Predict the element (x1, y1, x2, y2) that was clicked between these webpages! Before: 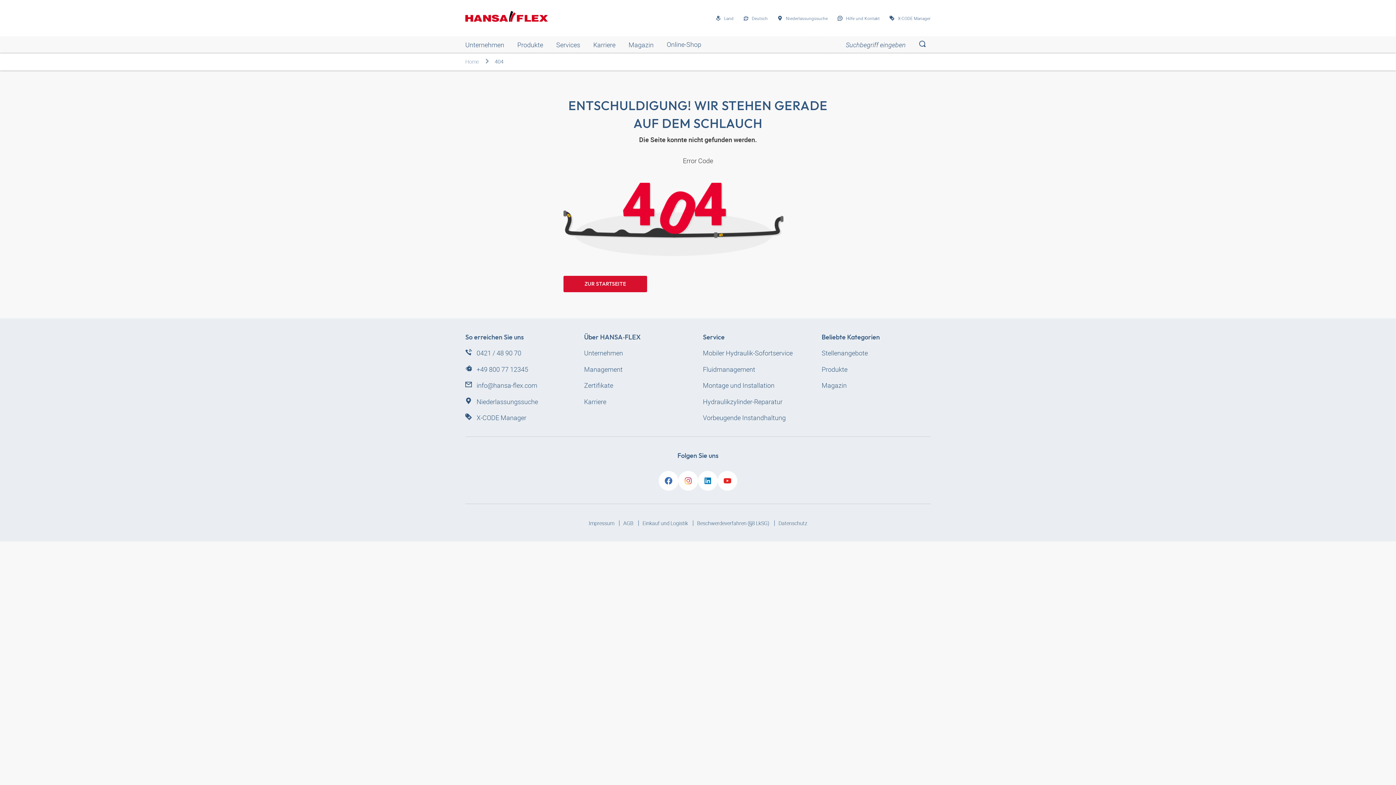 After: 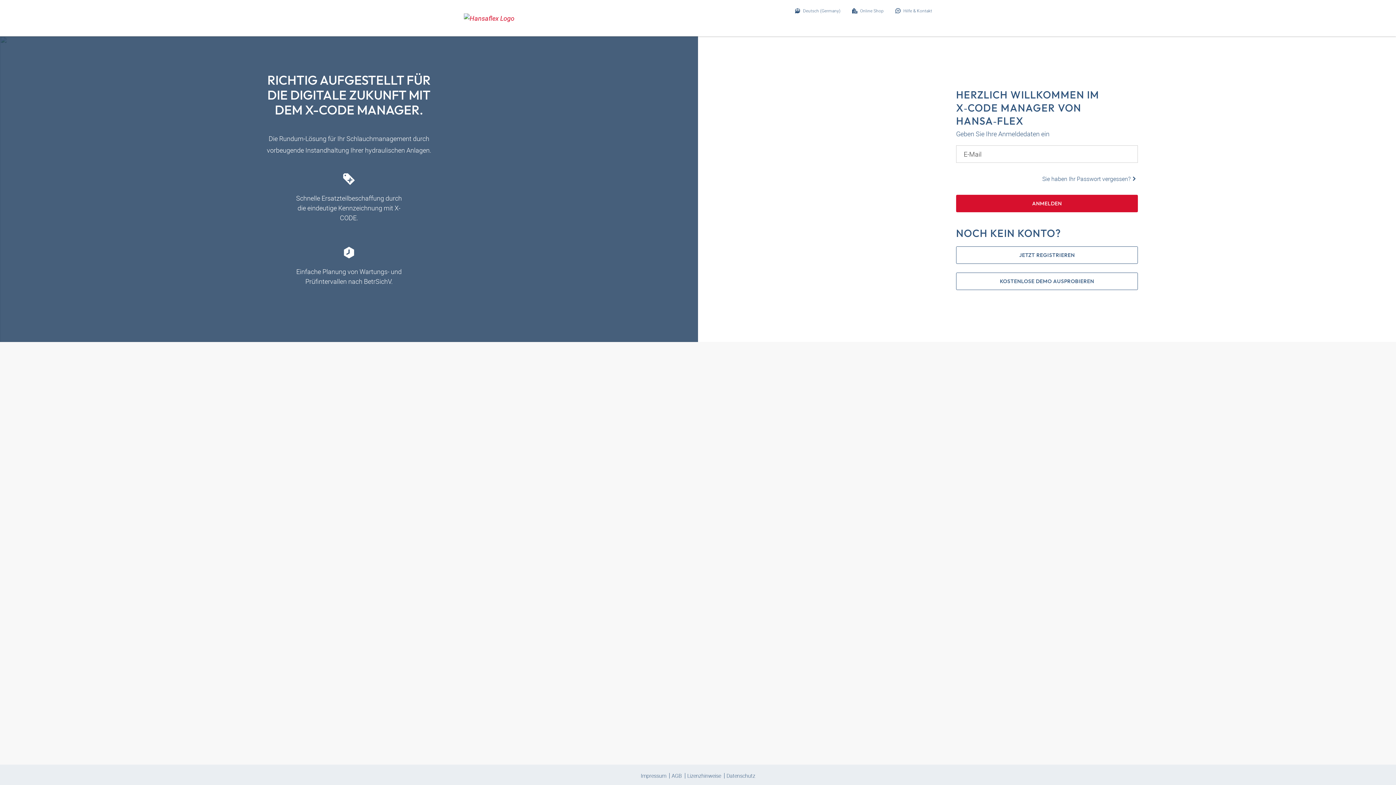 Action: bbox: (476, 413, 526, 422) label: X-CODE Manager